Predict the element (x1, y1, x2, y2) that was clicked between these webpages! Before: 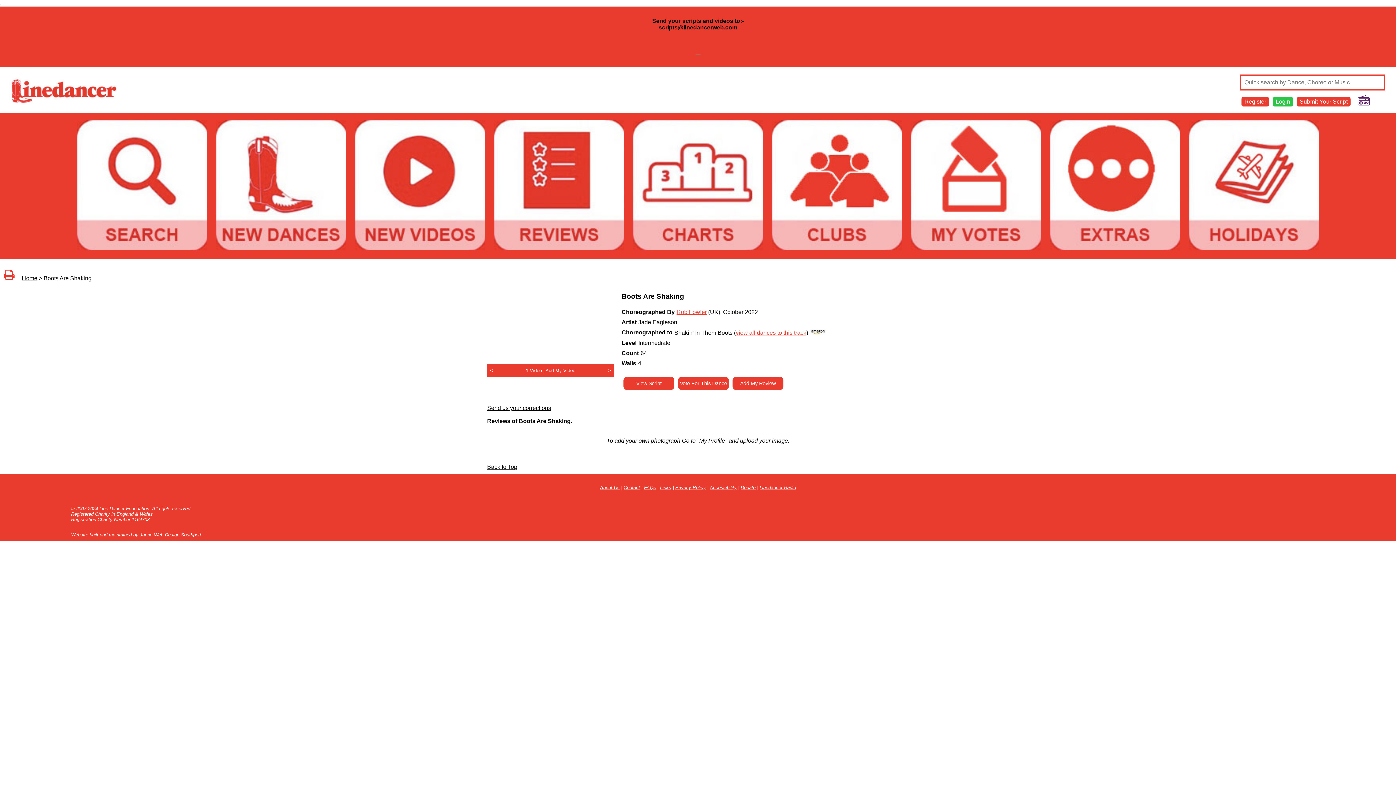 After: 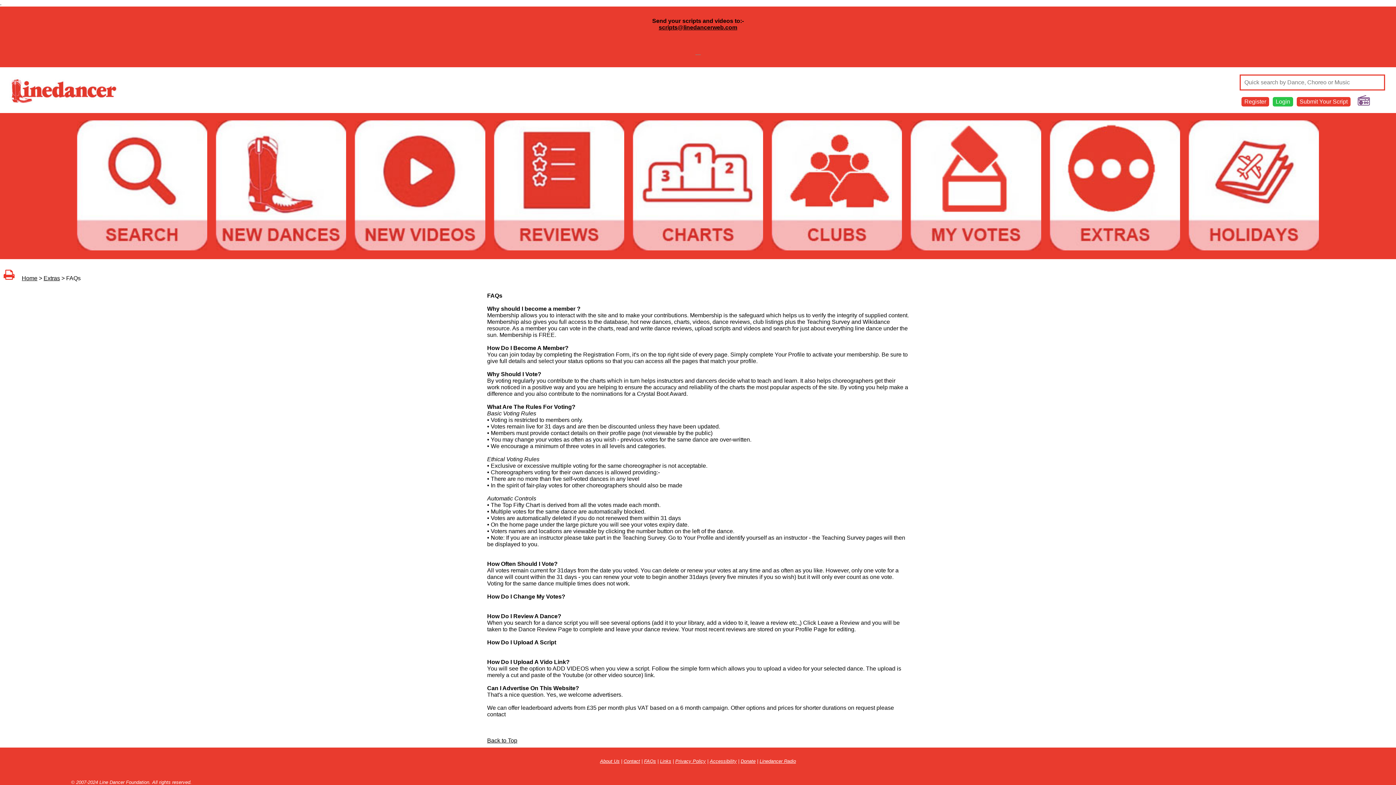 Action: bbox: (644, 485, 656, 490) label: FAQs